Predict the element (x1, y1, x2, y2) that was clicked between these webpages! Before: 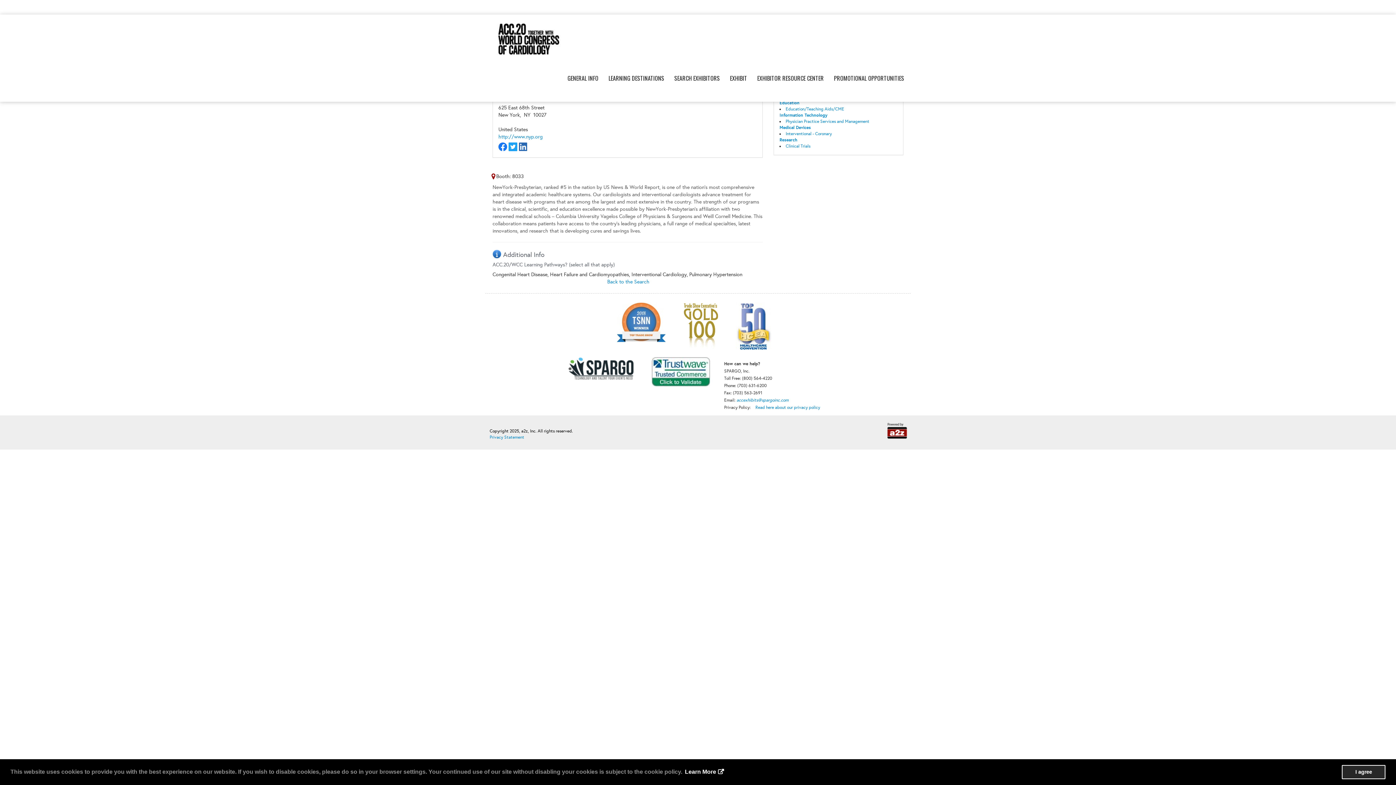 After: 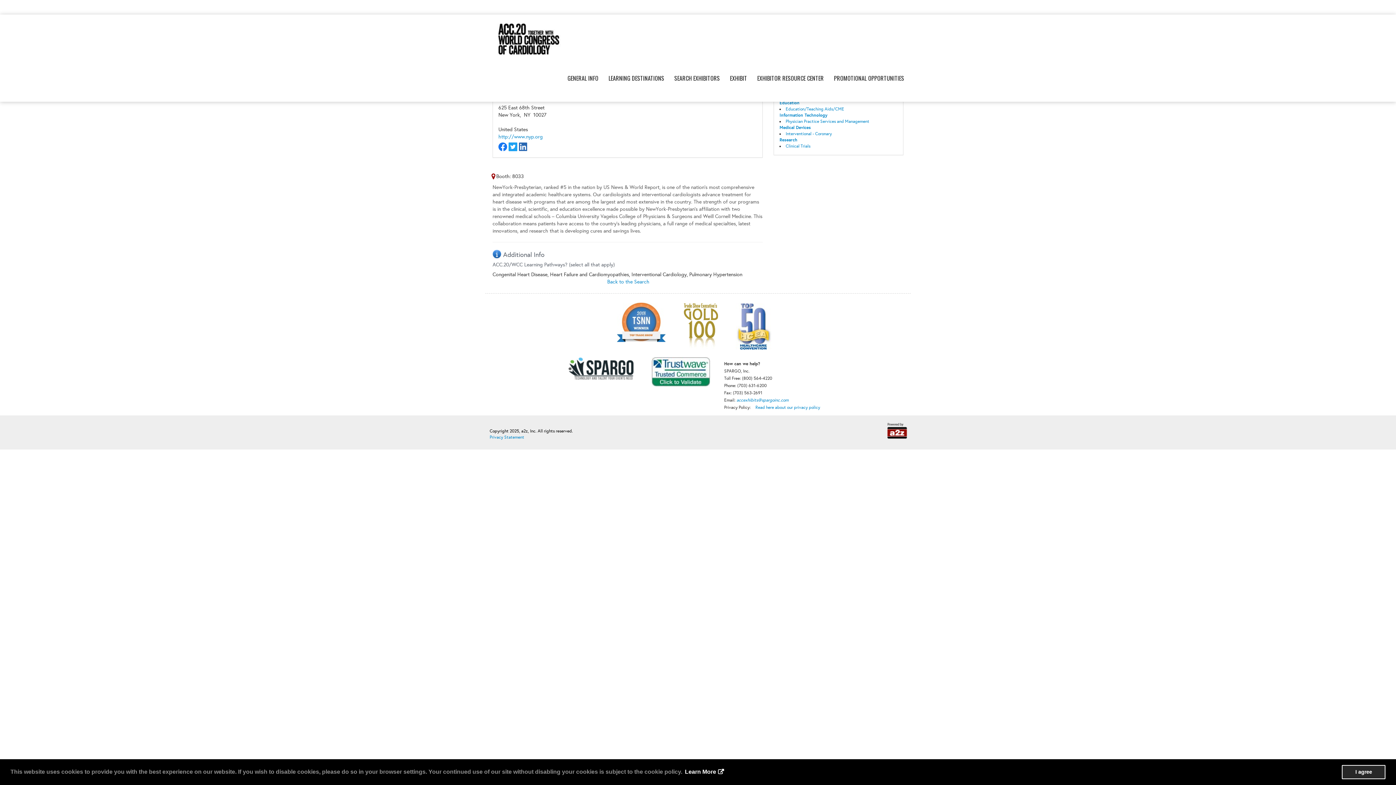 Action: bbox: (568, 364, 634, 370)